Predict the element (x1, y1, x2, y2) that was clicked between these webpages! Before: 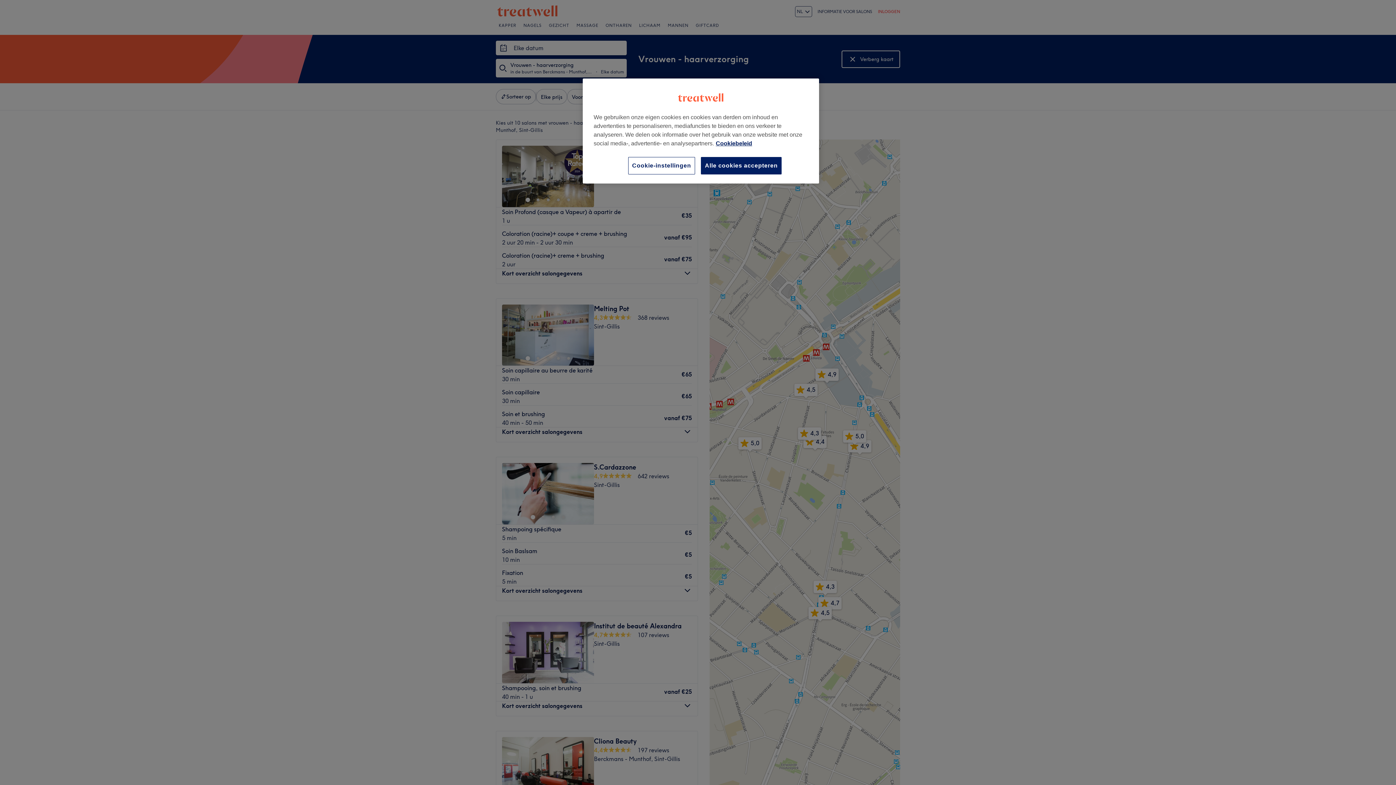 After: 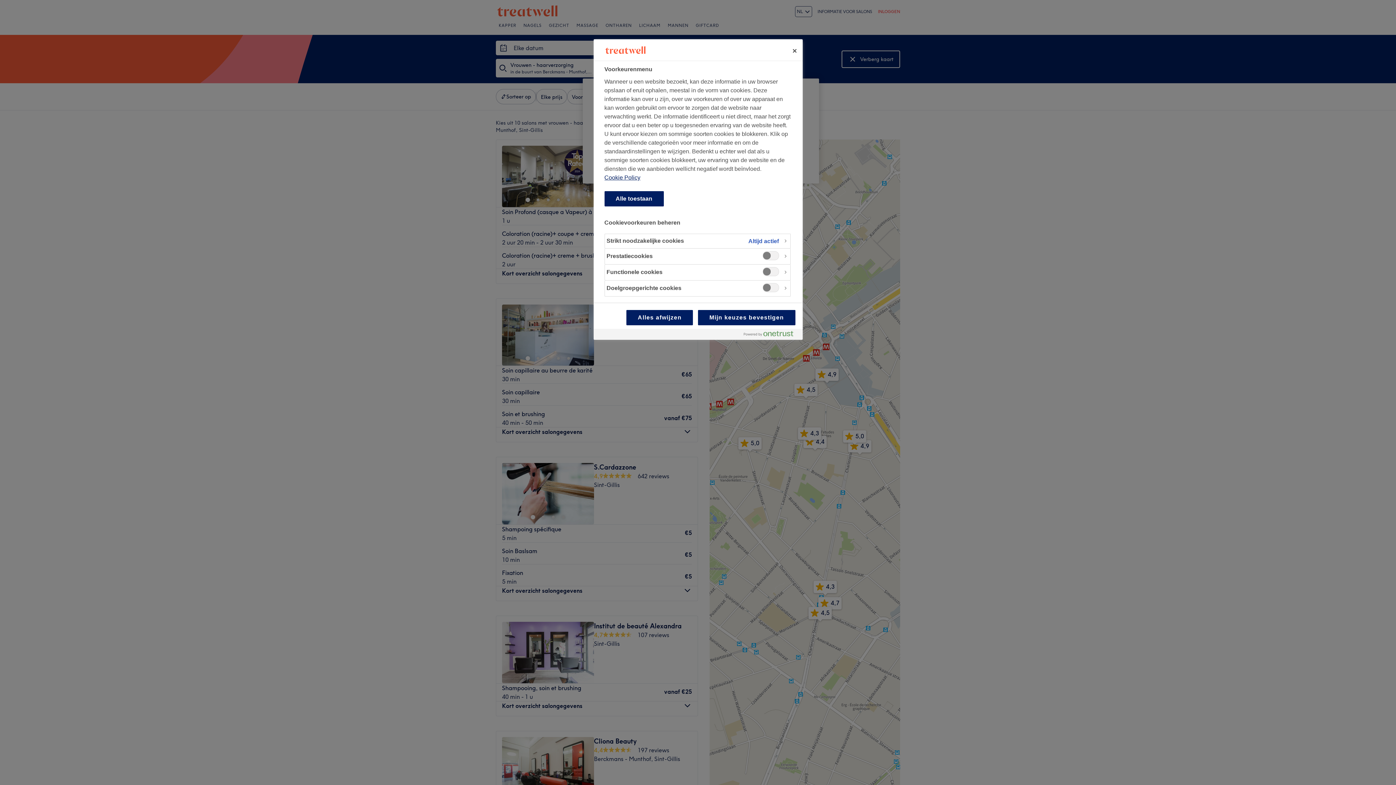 Action: label: Cookie-instellingen bbox: (628, 157, 695, 174)